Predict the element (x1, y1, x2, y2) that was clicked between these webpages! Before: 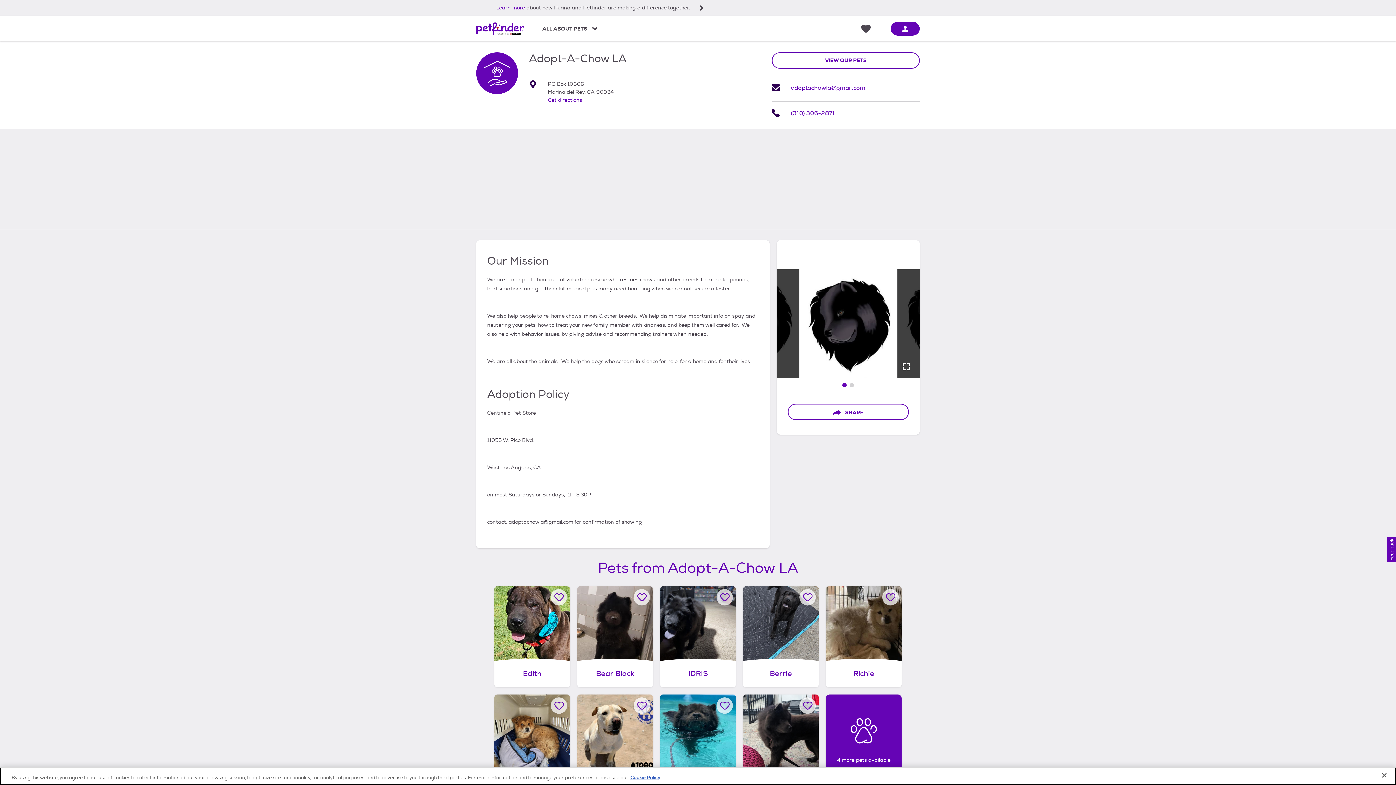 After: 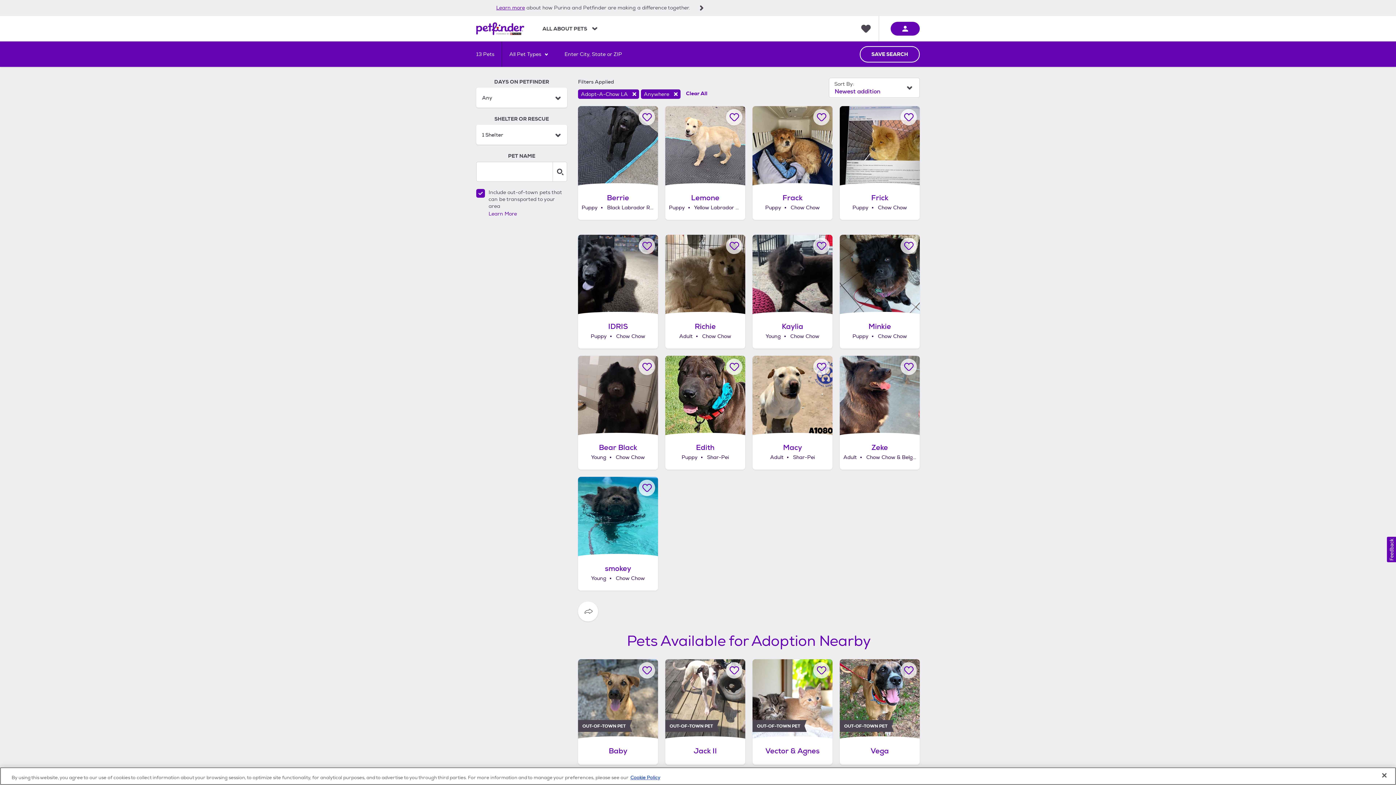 Action: label: VIEW OUR PETS bbox: (772, 52, 919, 68)